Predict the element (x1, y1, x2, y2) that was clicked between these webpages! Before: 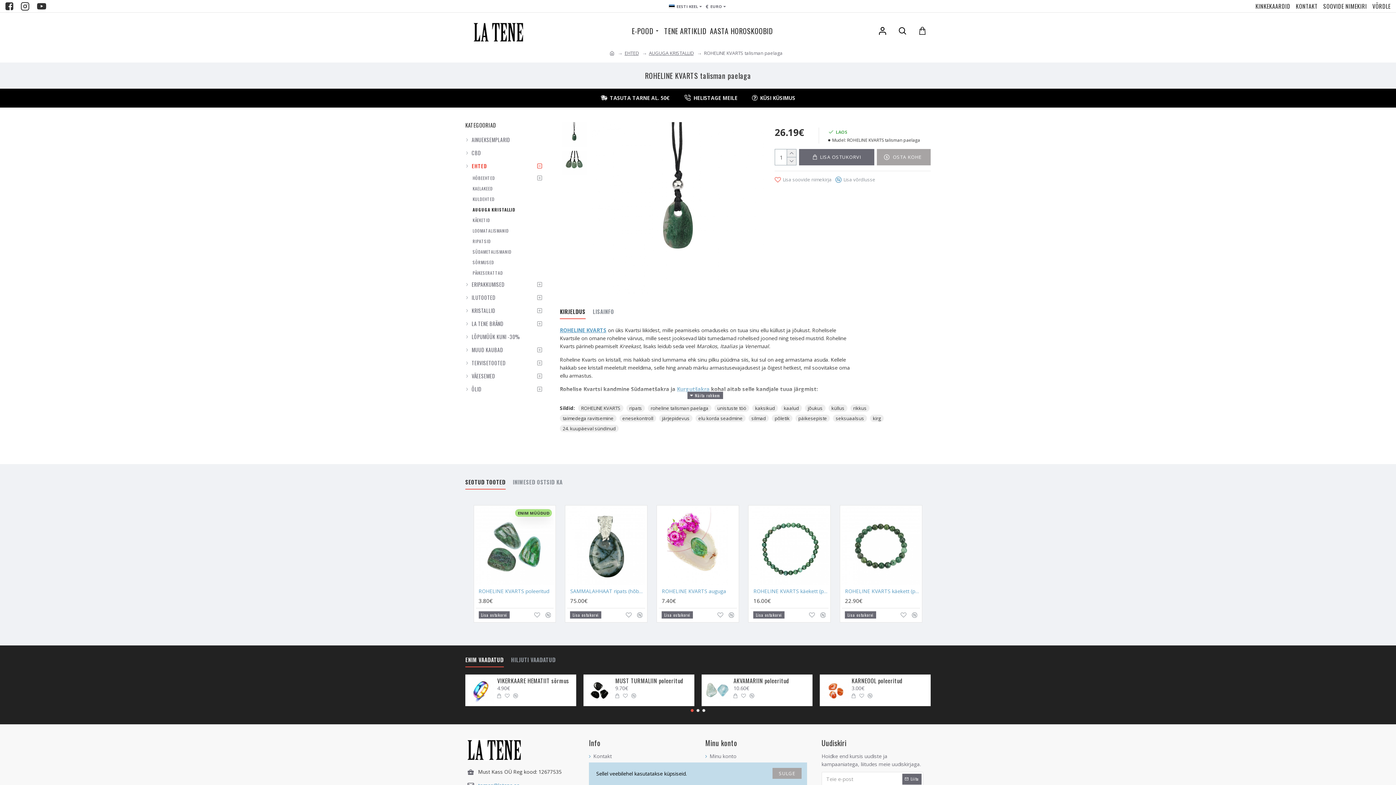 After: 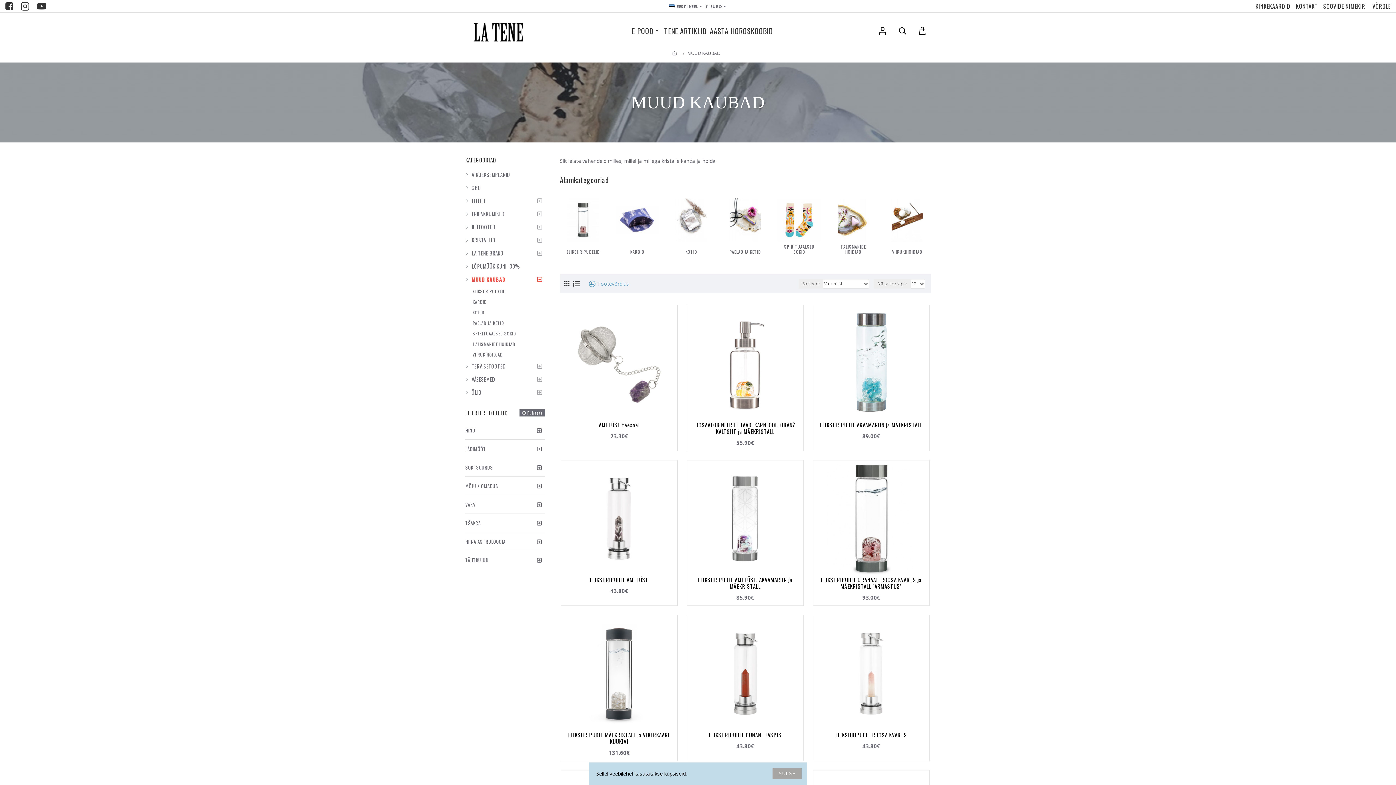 Action: label: MUUD KAUBAD bbox: (465, 343, 545, 356)